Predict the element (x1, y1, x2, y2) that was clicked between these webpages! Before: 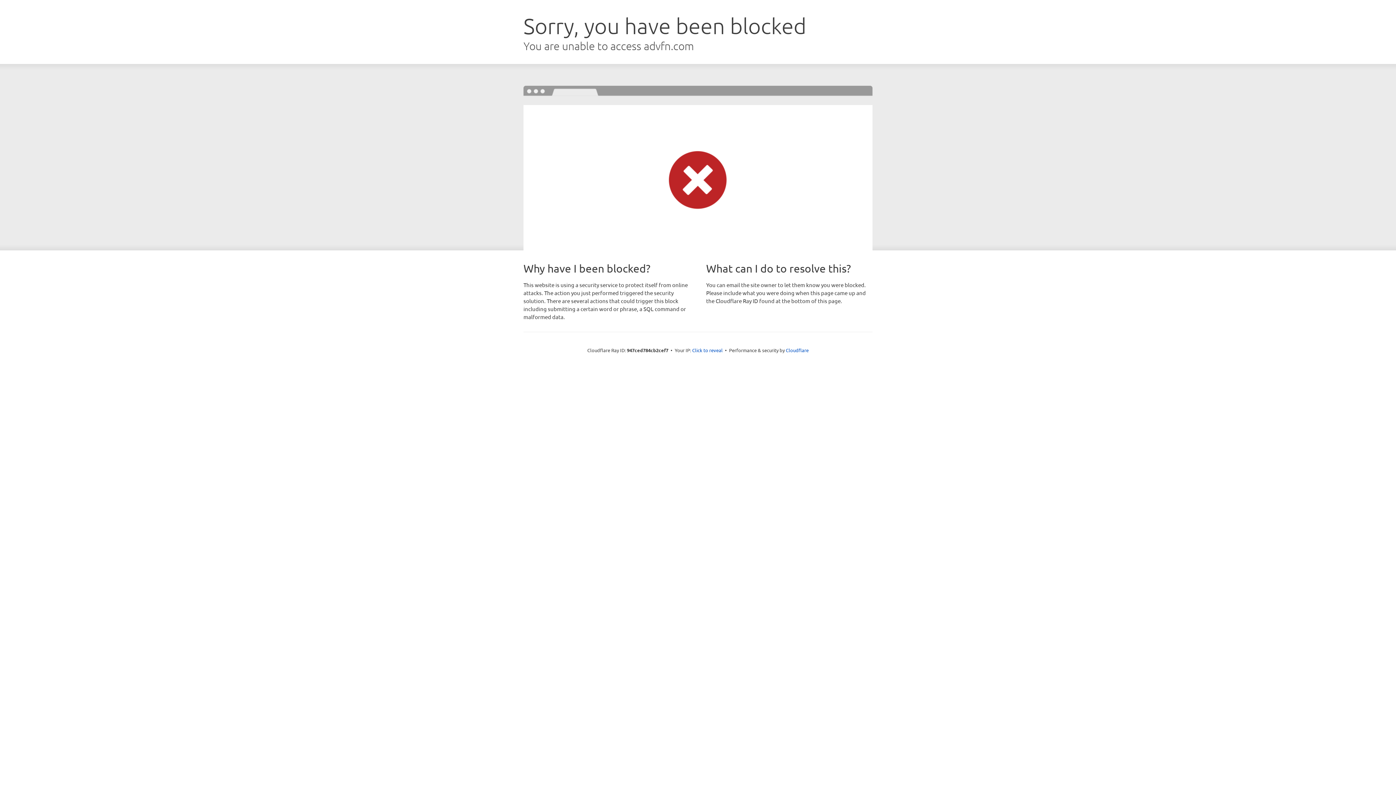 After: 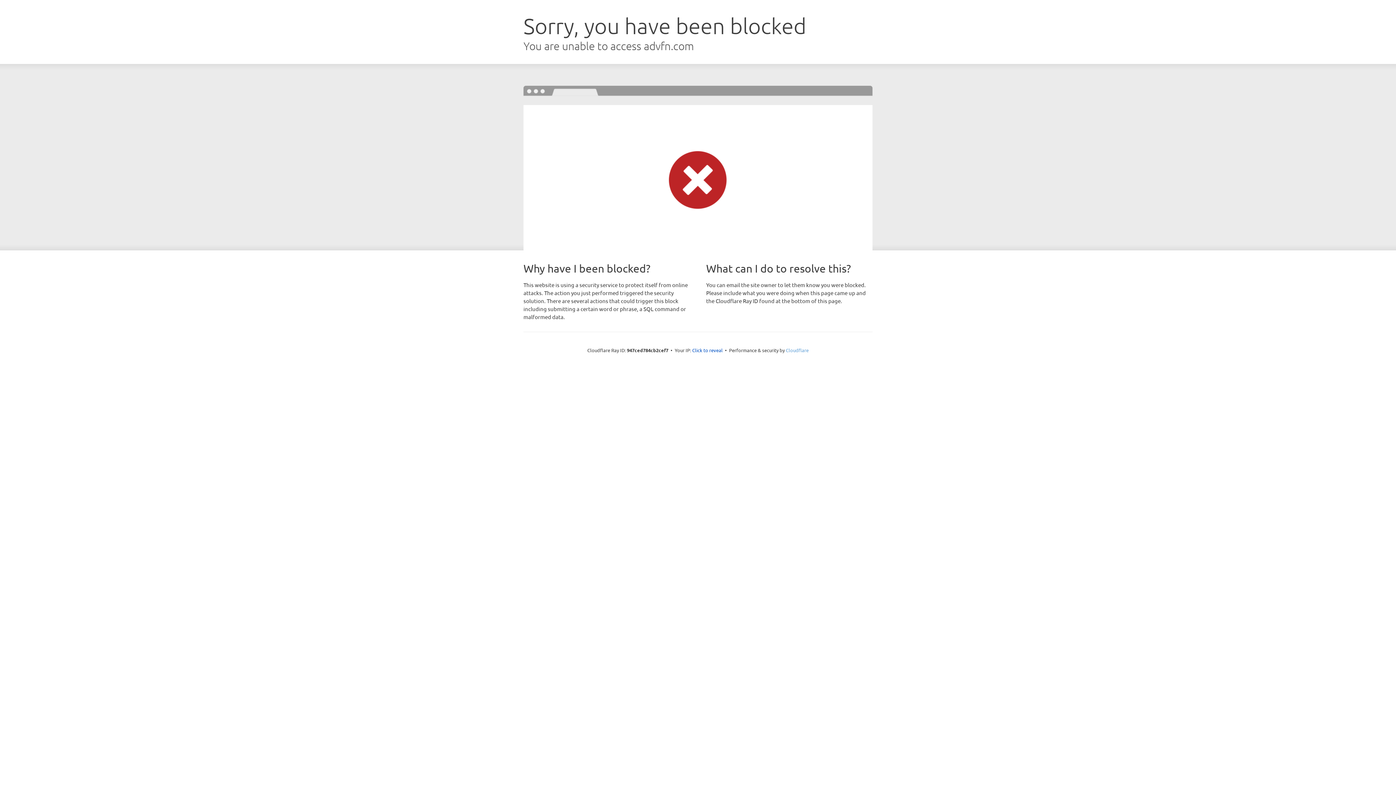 Action: label: Cloudflare bbox: (786, 347, 808, 353)